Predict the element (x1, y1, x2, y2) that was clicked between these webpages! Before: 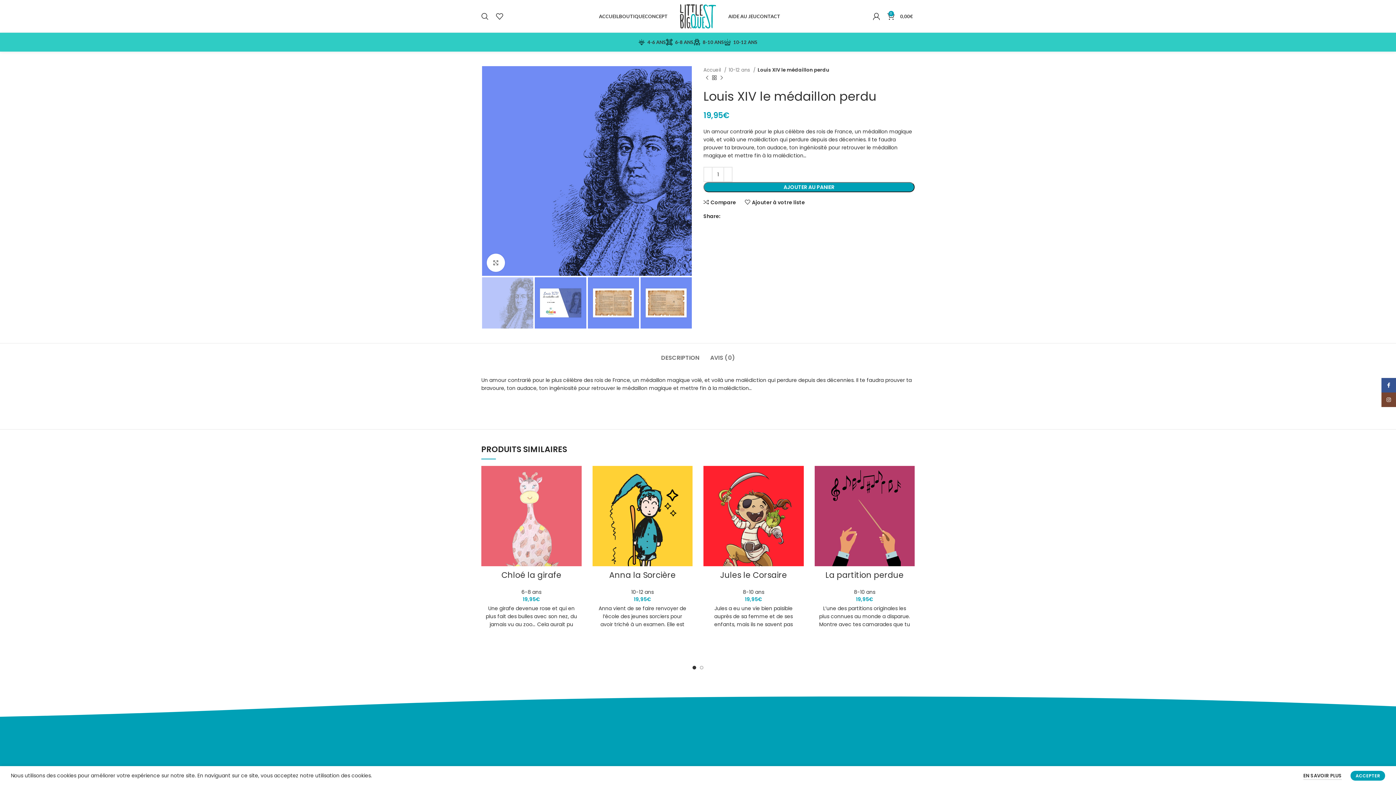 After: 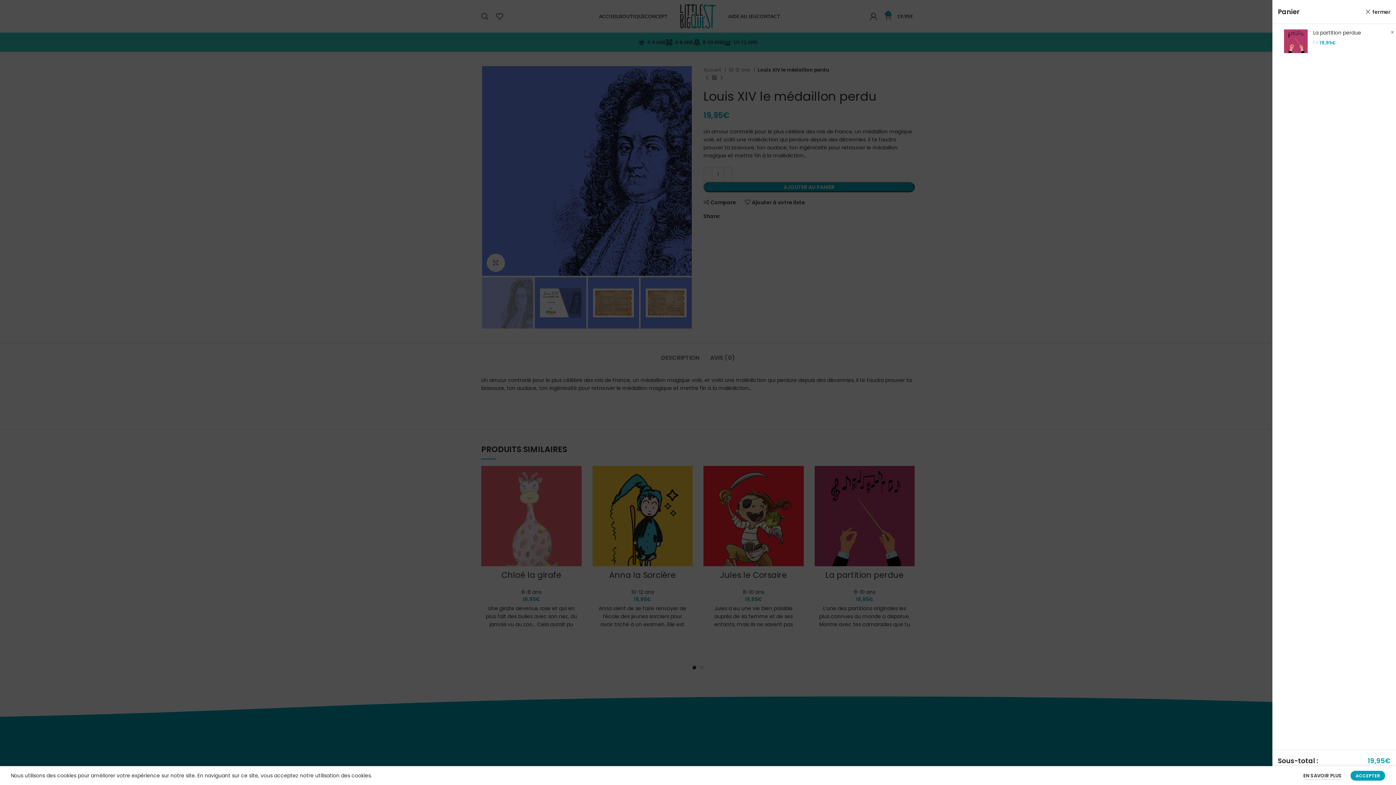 Action: bbox: (900, 486, 918, 502) label: Ajouter “La partition perdue” à votre panier